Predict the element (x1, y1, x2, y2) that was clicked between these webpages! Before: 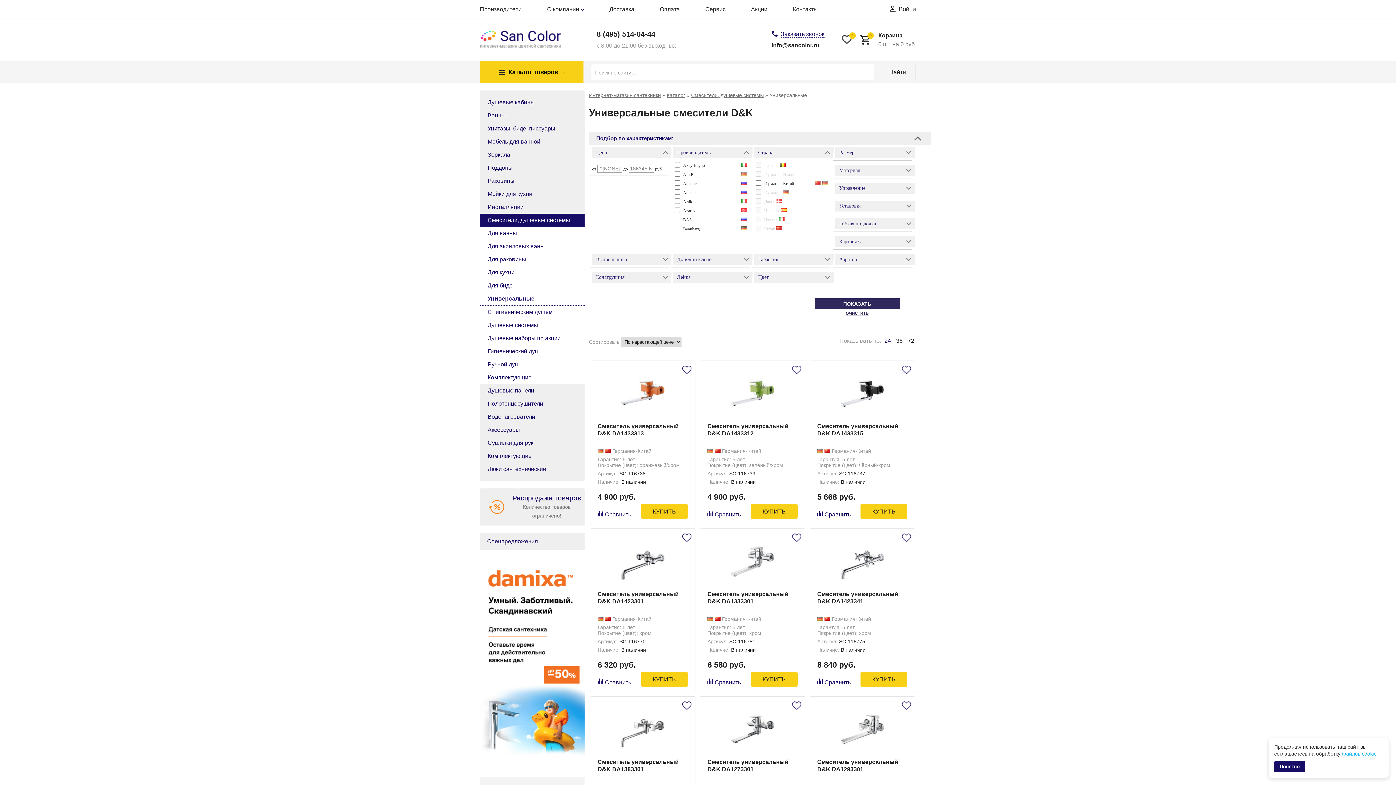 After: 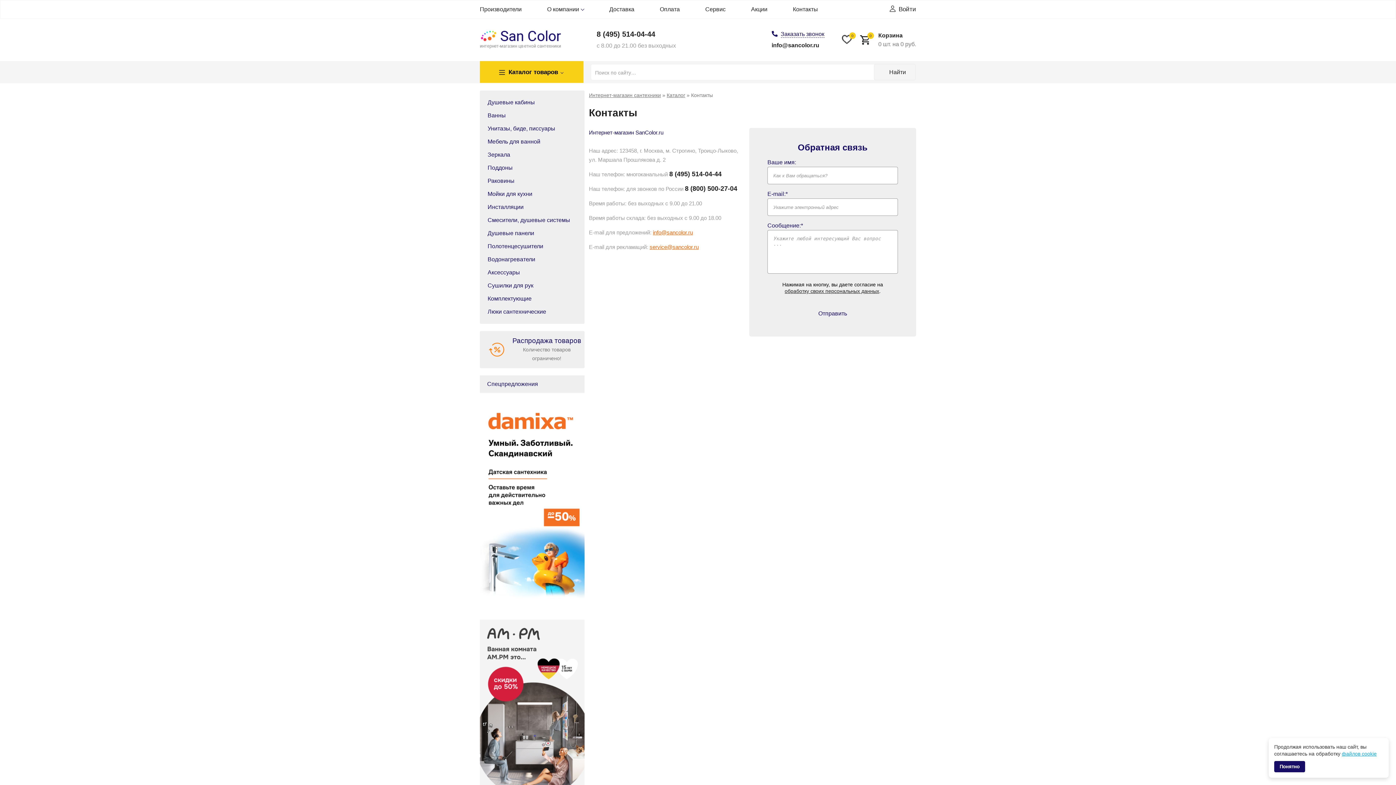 Action: bbox: (793, 0, 818, 18) label: Контакты